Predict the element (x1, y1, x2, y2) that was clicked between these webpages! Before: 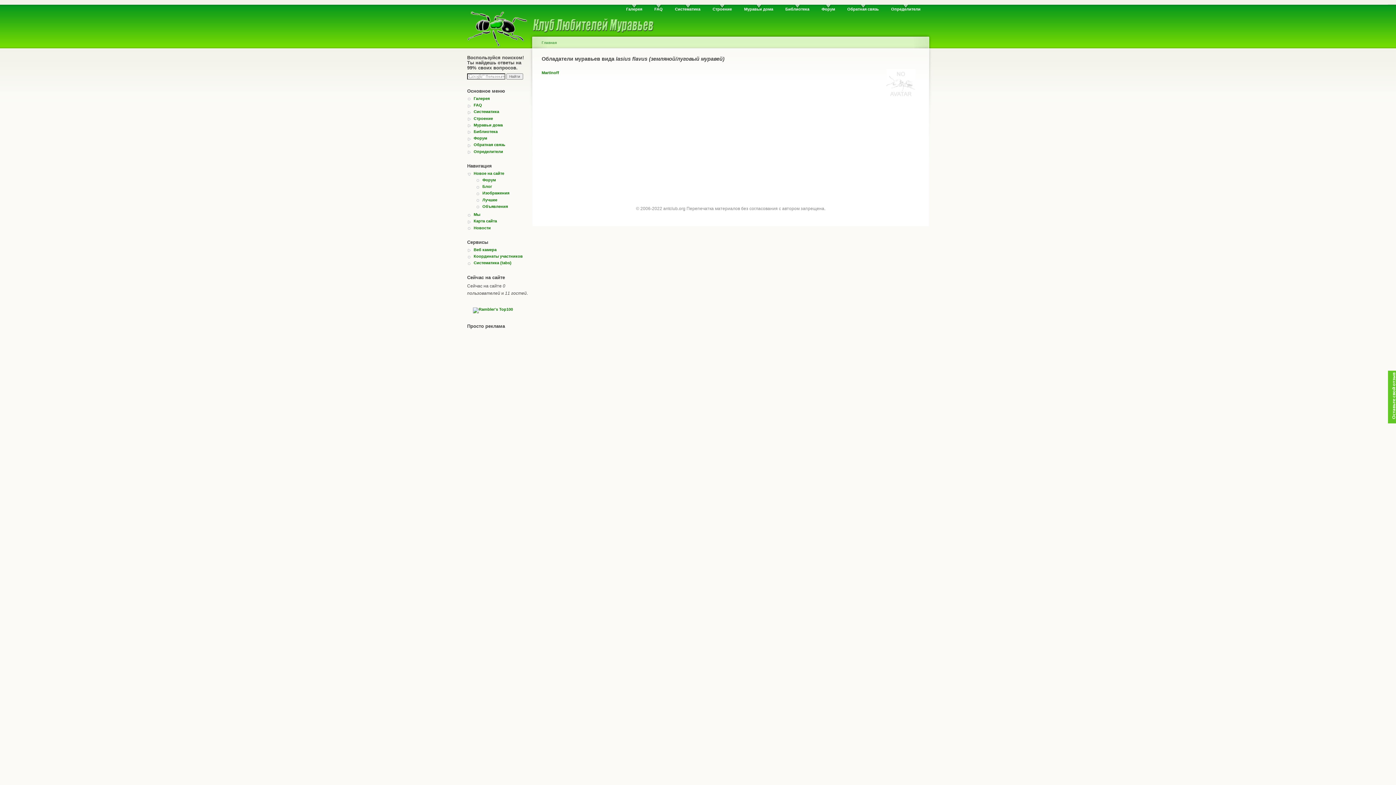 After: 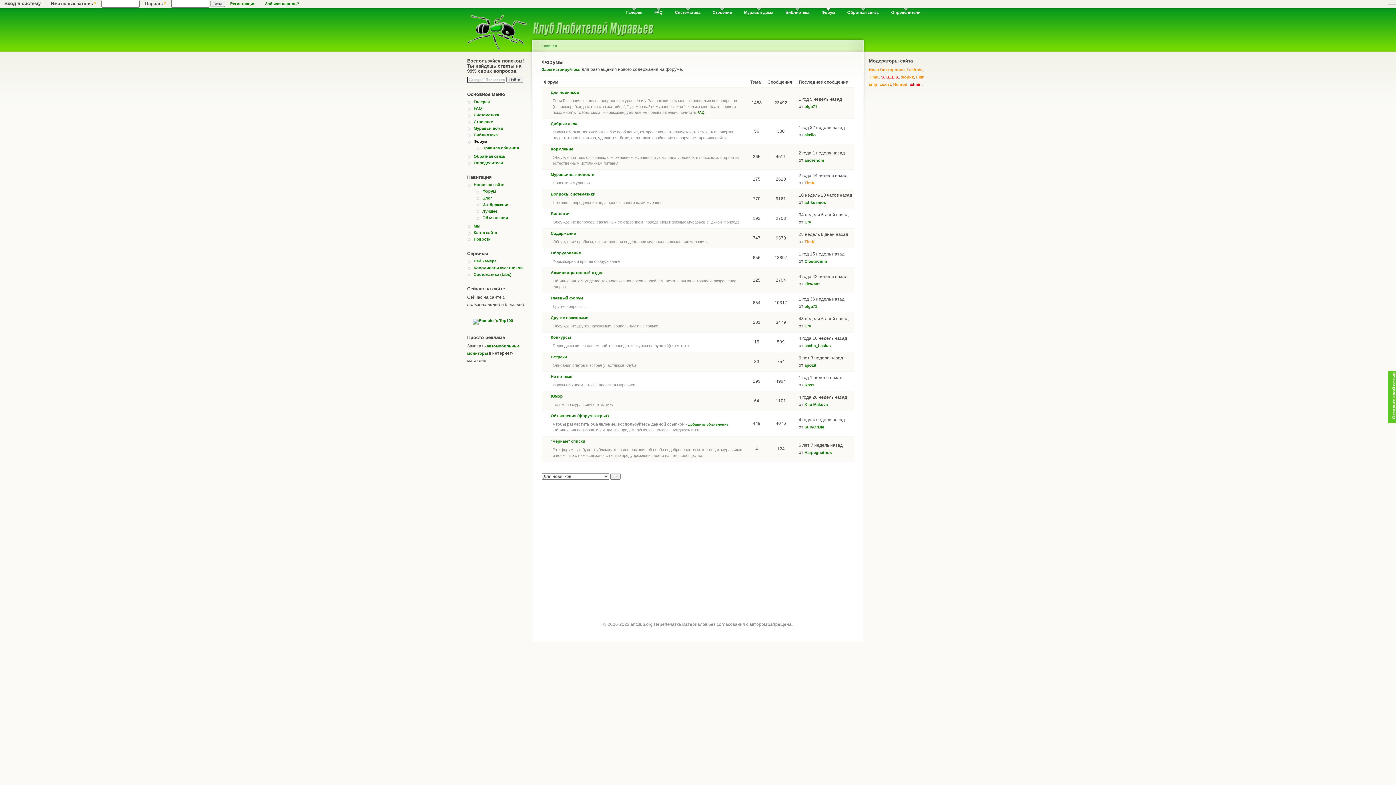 Action: label: Форум bbox: (821, 4, 835, 11)